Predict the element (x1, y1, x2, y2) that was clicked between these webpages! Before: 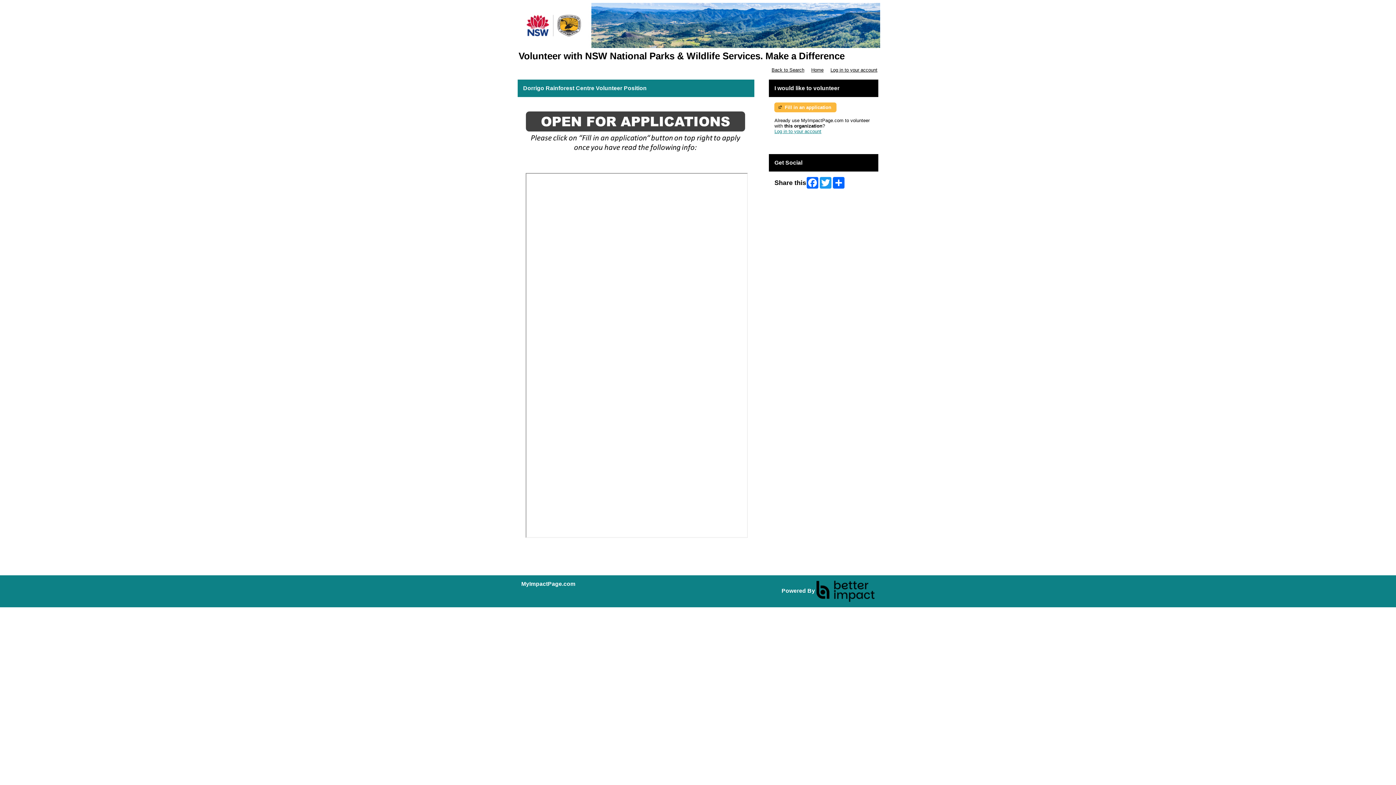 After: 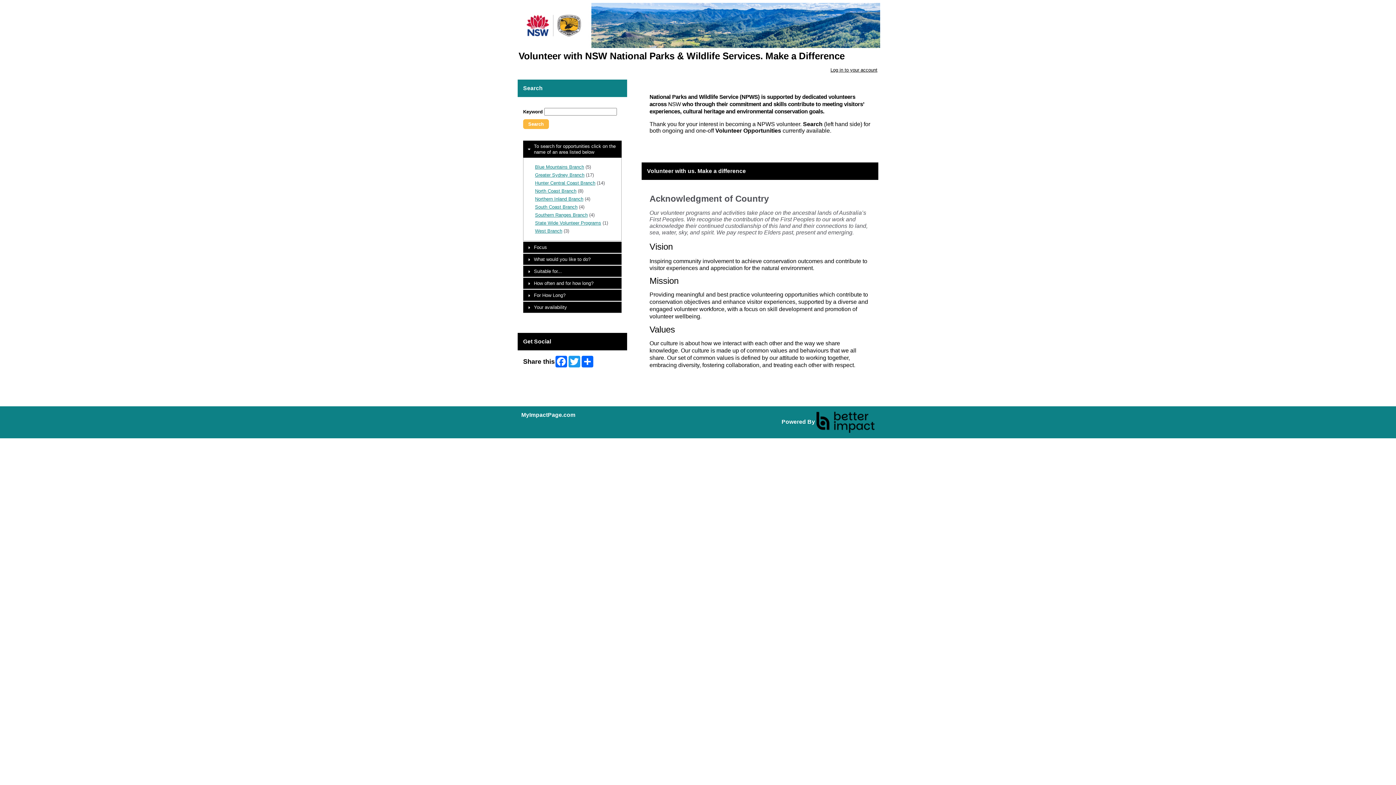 Action: label: Home bbox: (811, 67, 823, 72)